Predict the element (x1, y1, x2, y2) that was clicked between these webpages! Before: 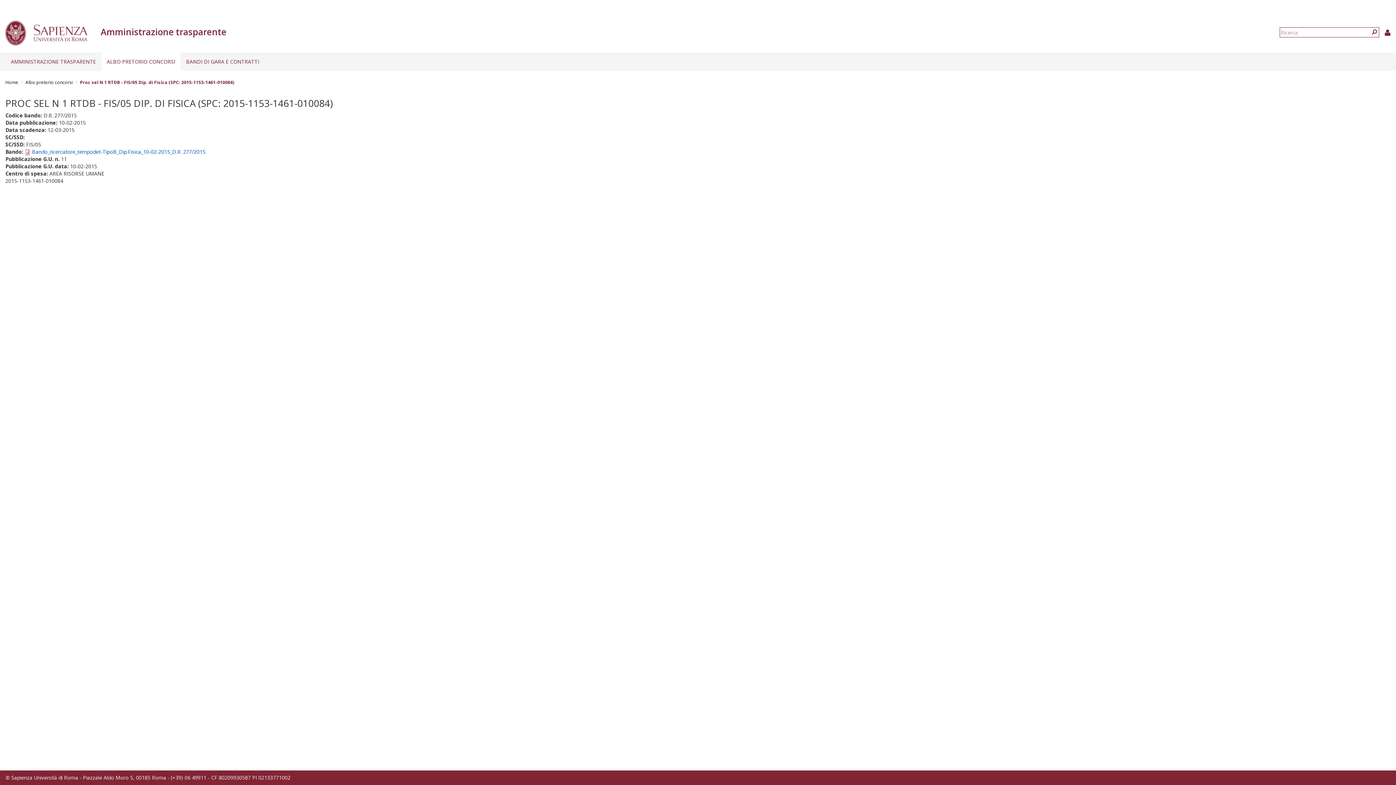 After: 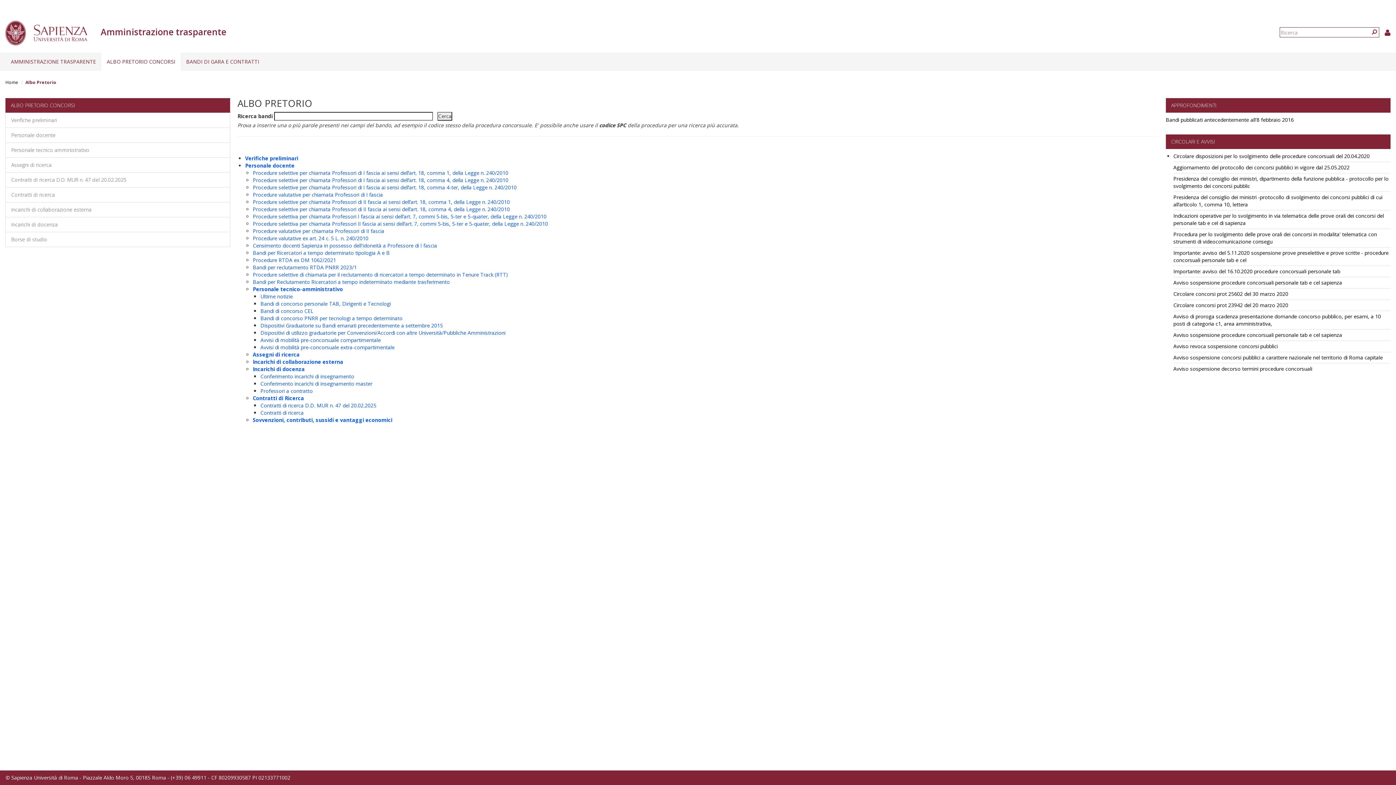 Action: bbox: (101, 52, 180, 70) label: ALBO PRETORIO CONCORSI